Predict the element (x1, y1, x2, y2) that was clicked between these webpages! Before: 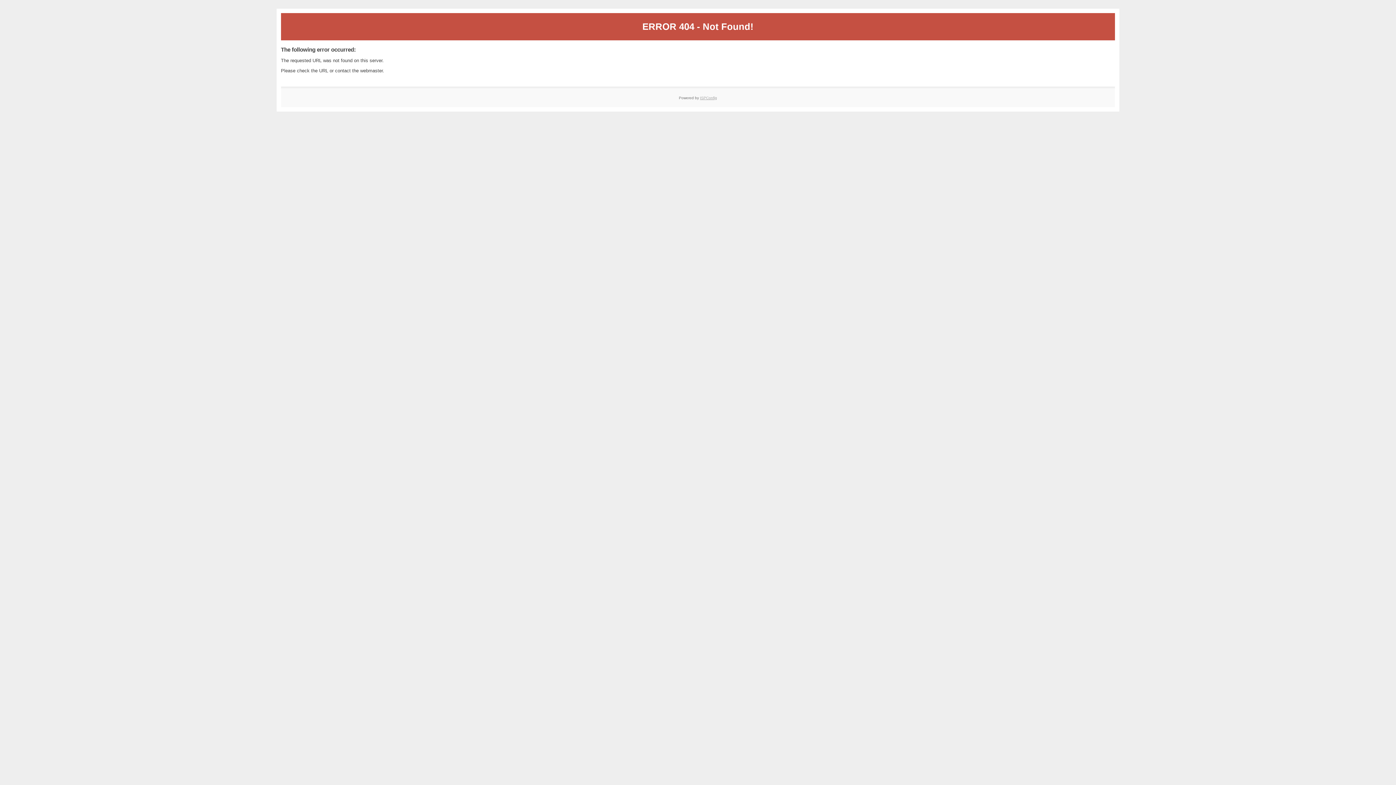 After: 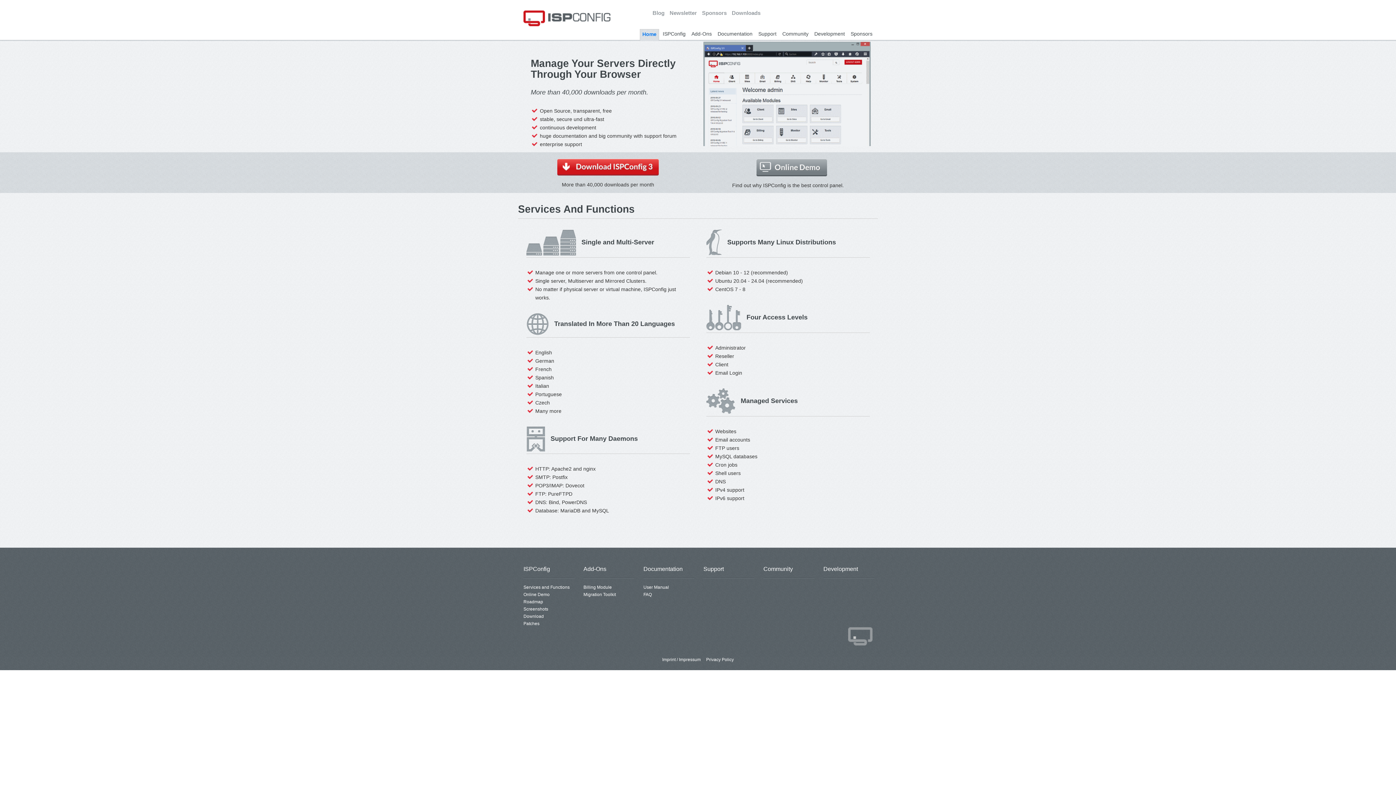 Action: bbox: (700, 95, 717, 99) label: ISPConfig